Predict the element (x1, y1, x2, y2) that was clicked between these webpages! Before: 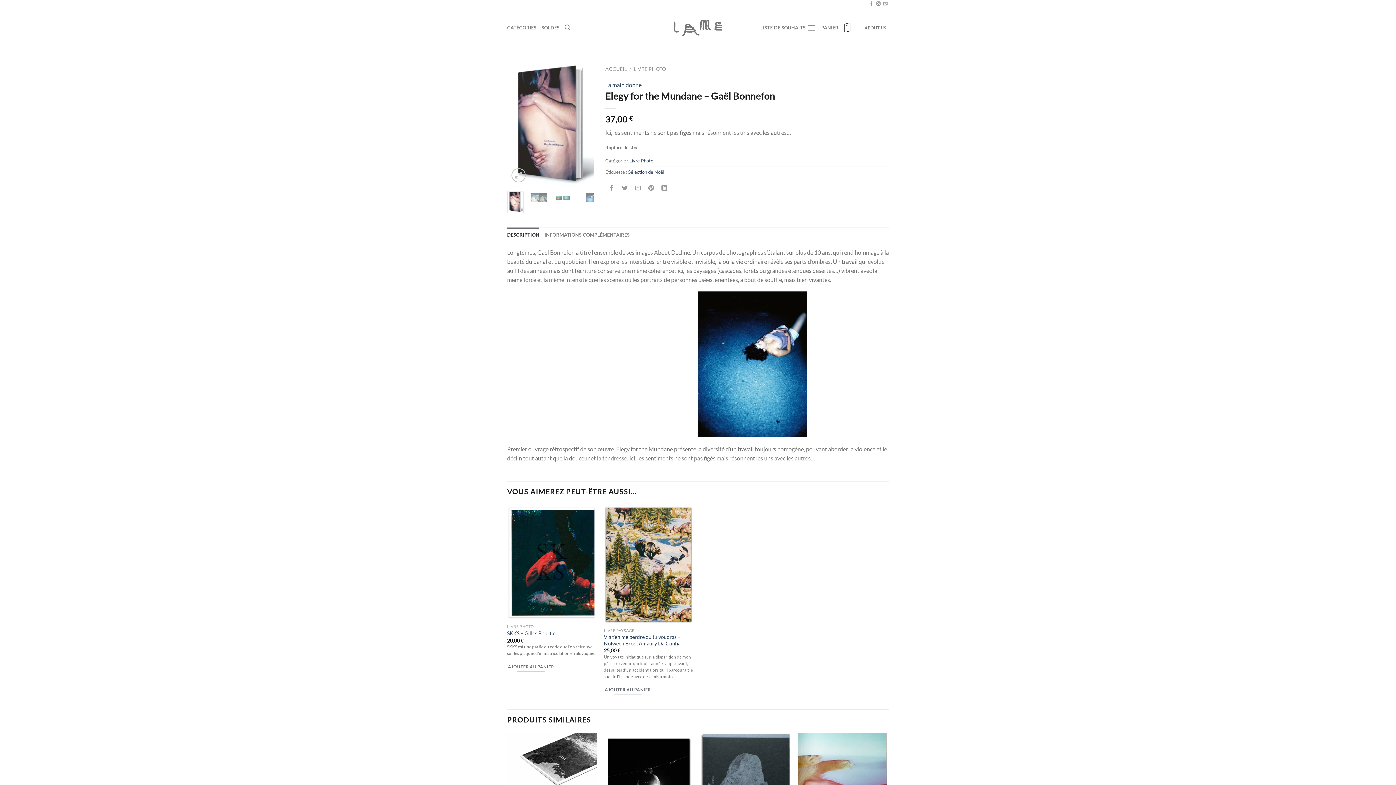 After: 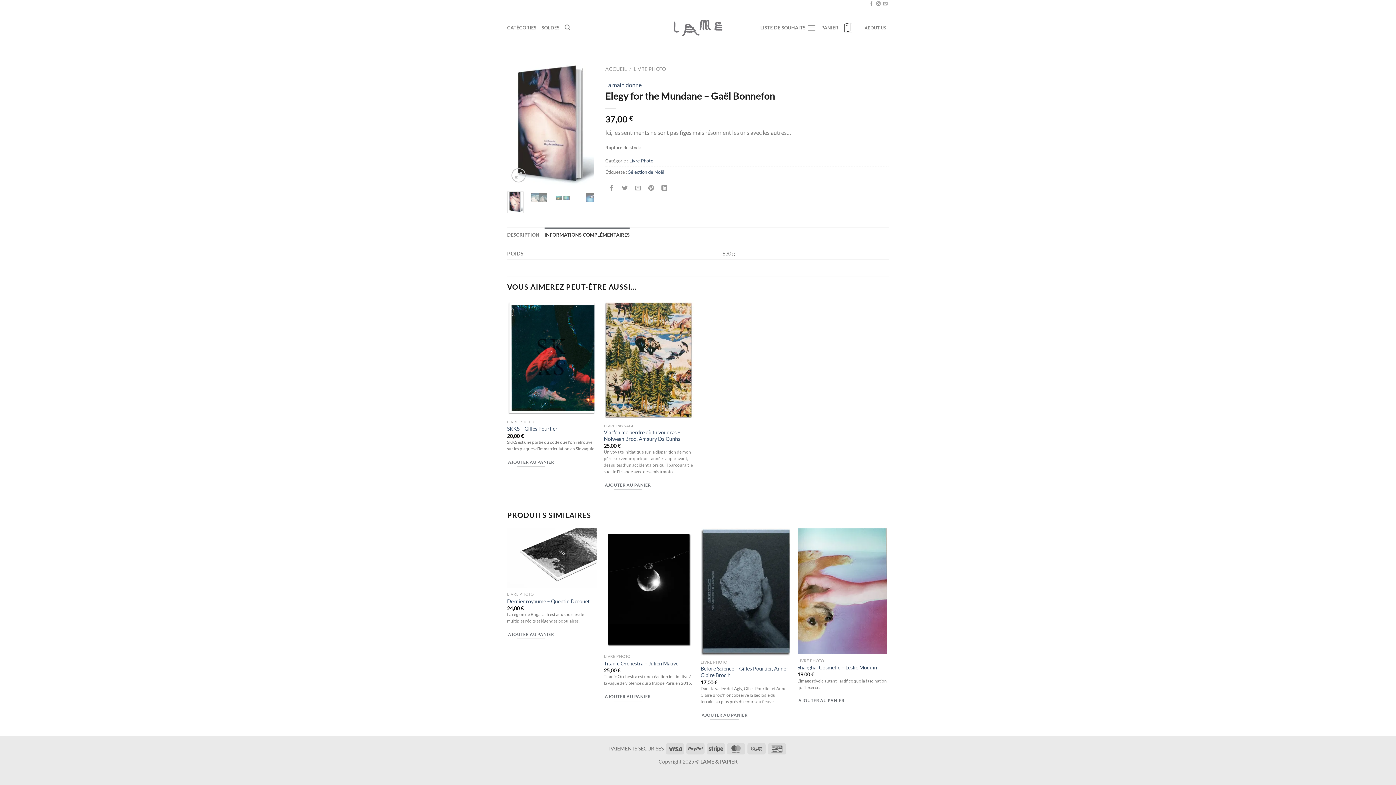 Action: bbox: (544, 227, 629, 242) label: INFORMATIONS COMPLÉMENTAIRES